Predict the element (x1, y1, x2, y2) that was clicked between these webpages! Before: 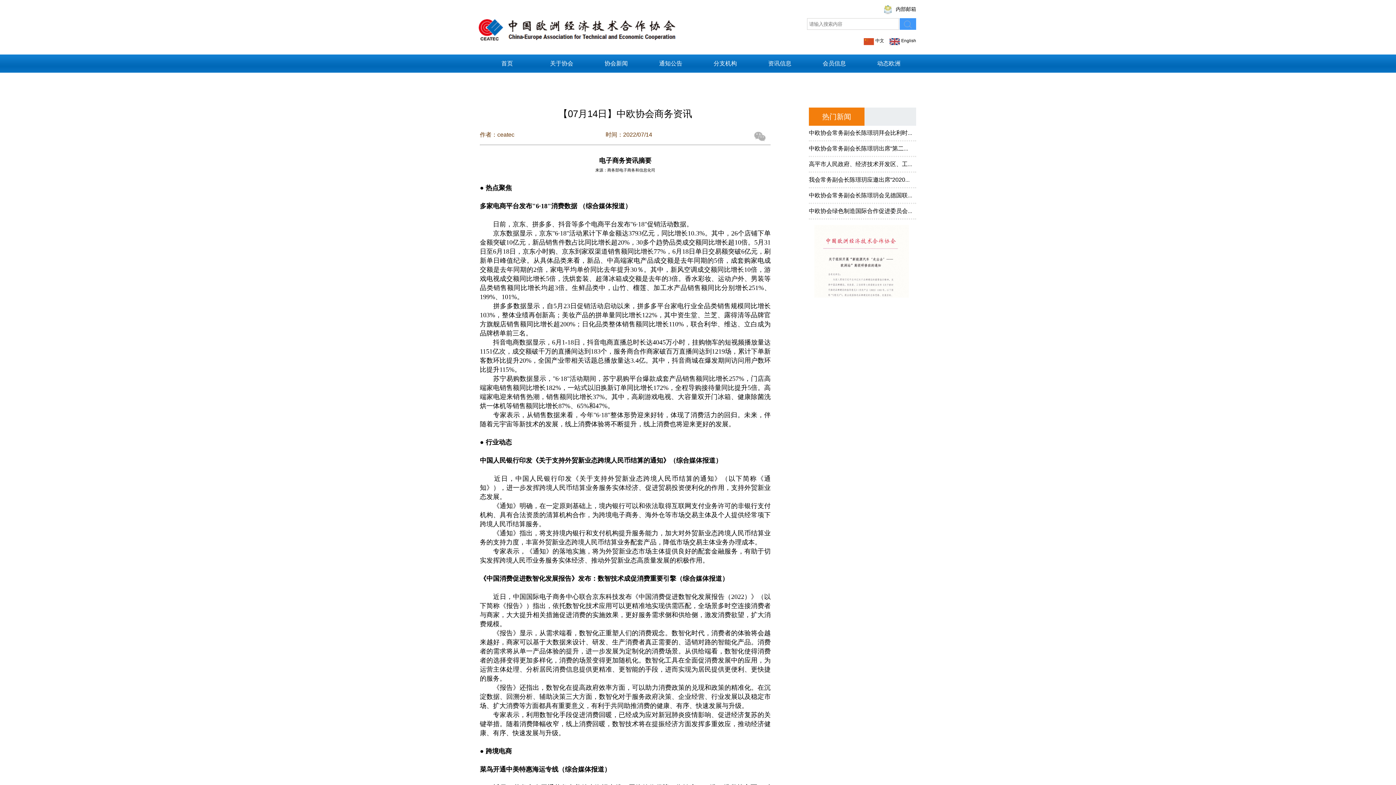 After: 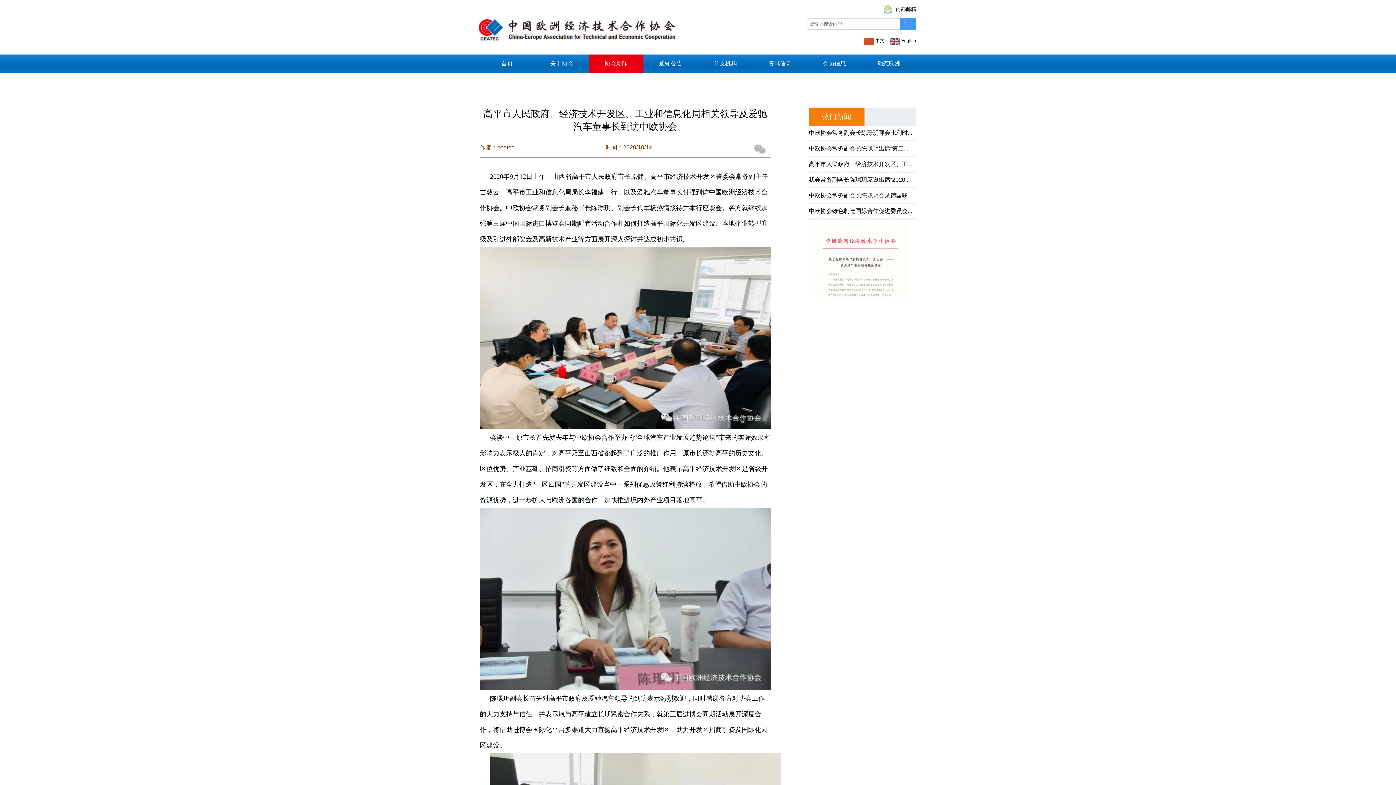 Action: bbox: (809, 161, 912, 167) label: 高平市人民政府、经济技术开发区、工...